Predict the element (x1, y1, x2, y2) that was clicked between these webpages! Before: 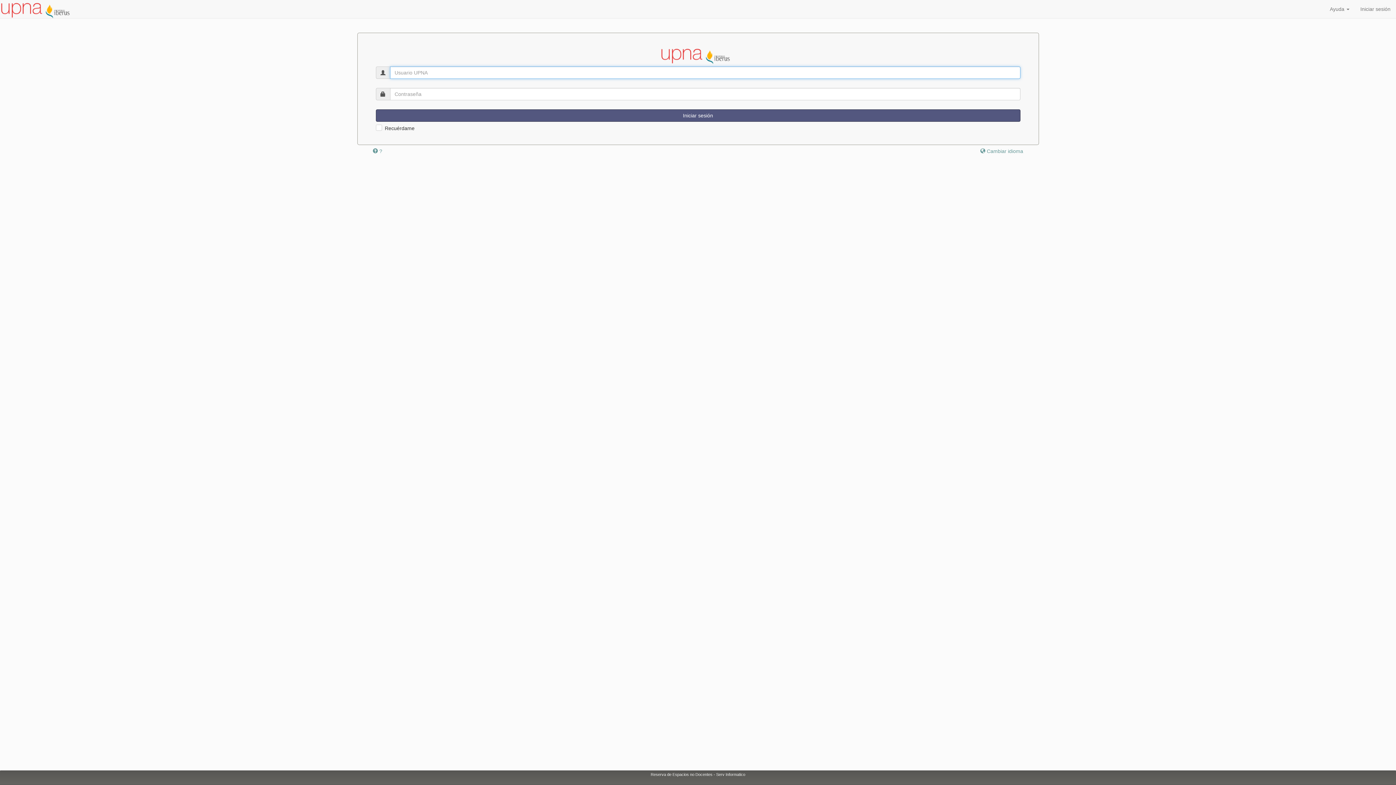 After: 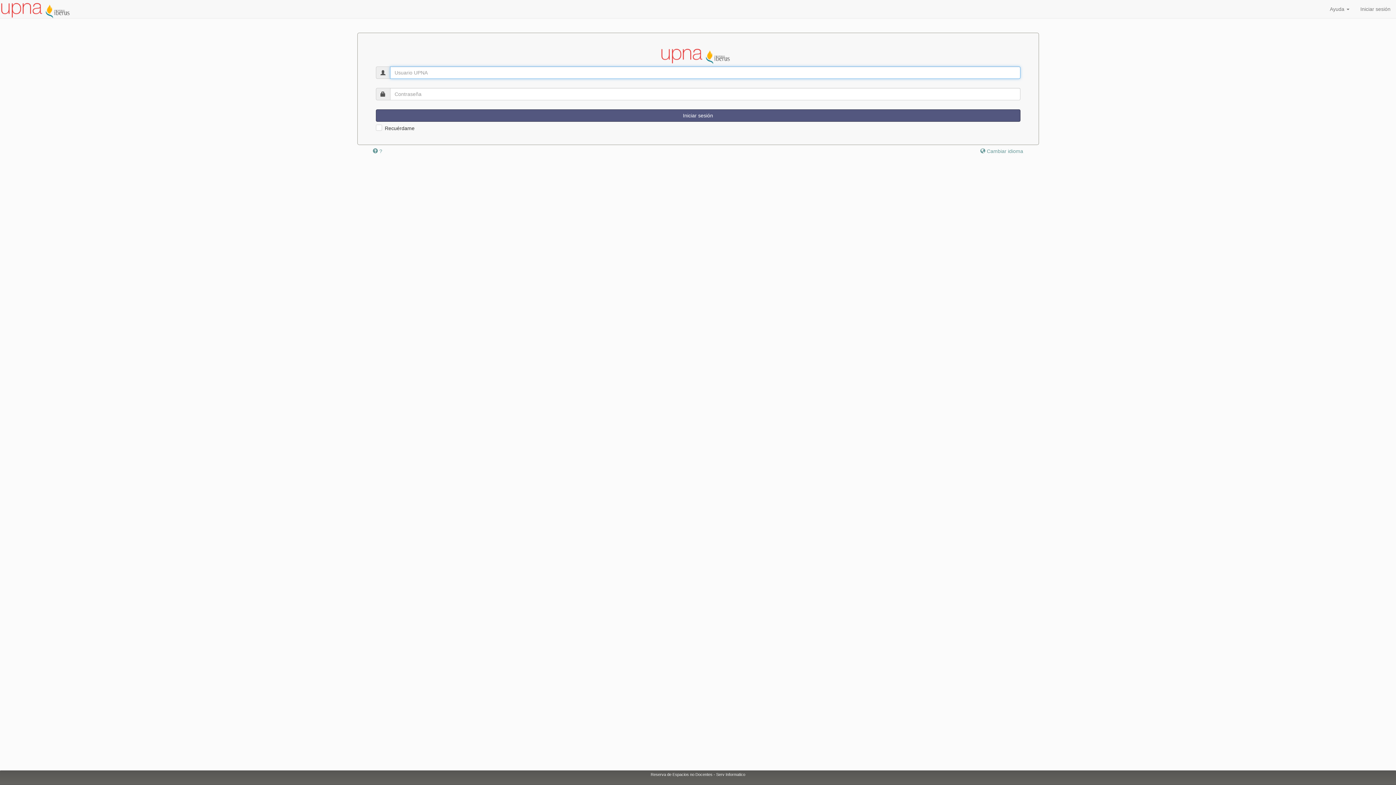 Action: bbox: (1355, 0, 1396, 18) label: Iniciar sesión